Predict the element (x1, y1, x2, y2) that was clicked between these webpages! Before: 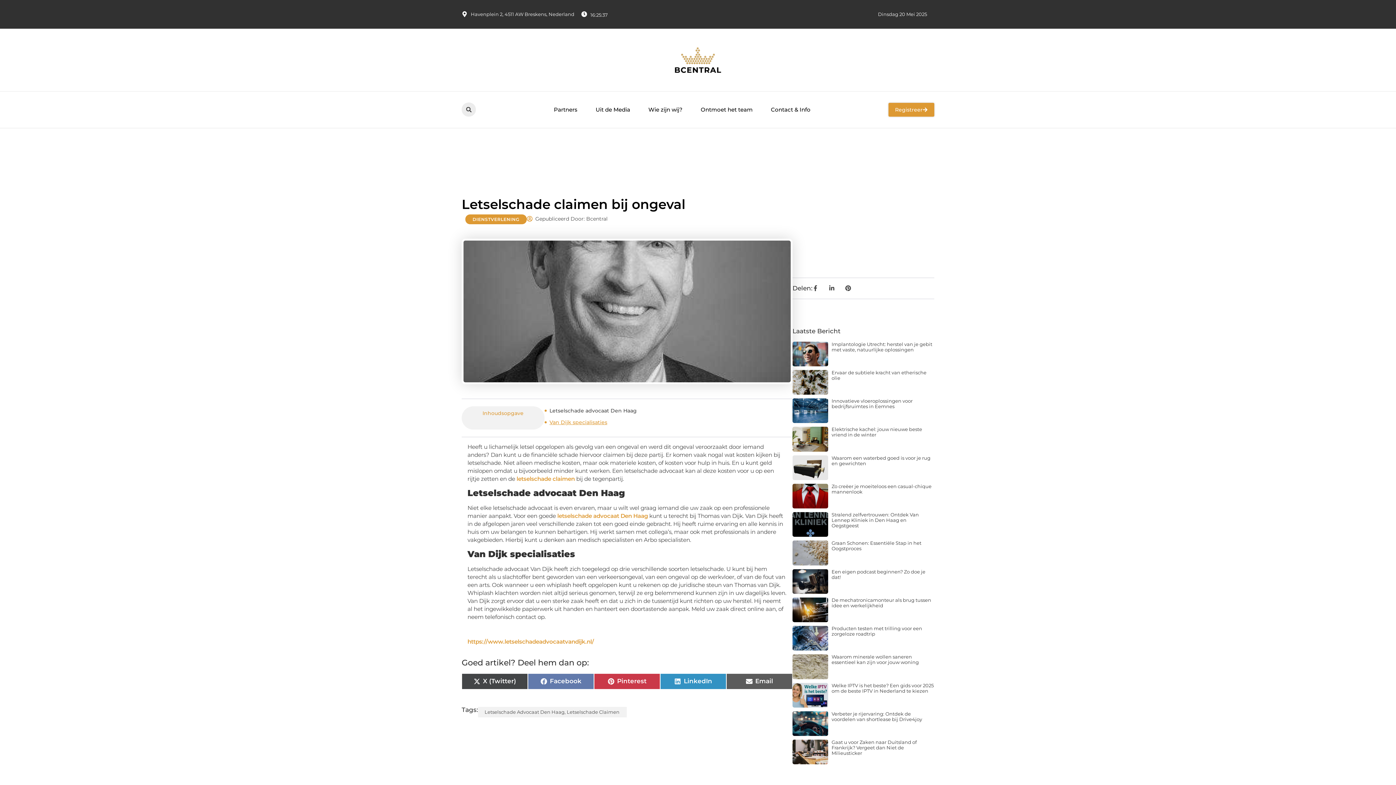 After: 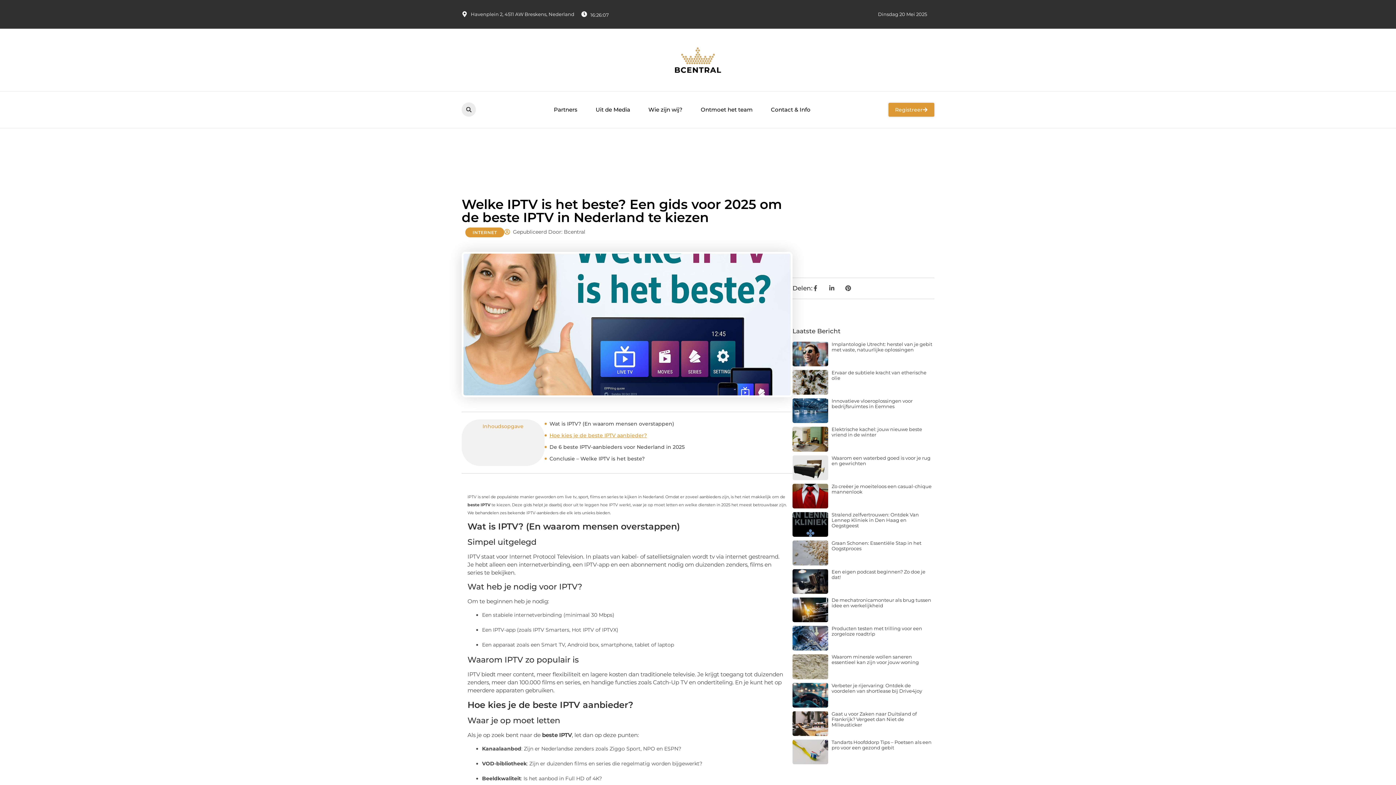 Action: bbox: (792, 683, 828, 707)